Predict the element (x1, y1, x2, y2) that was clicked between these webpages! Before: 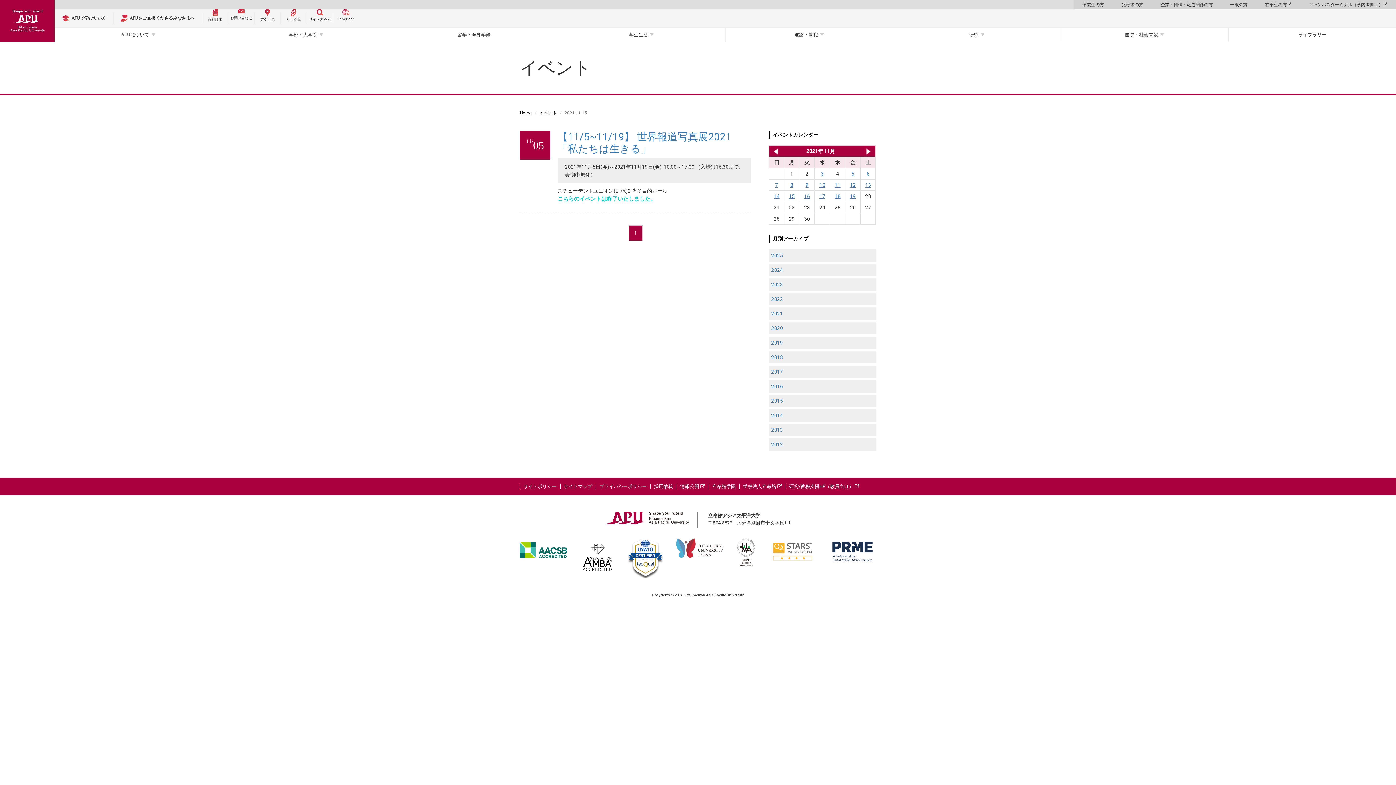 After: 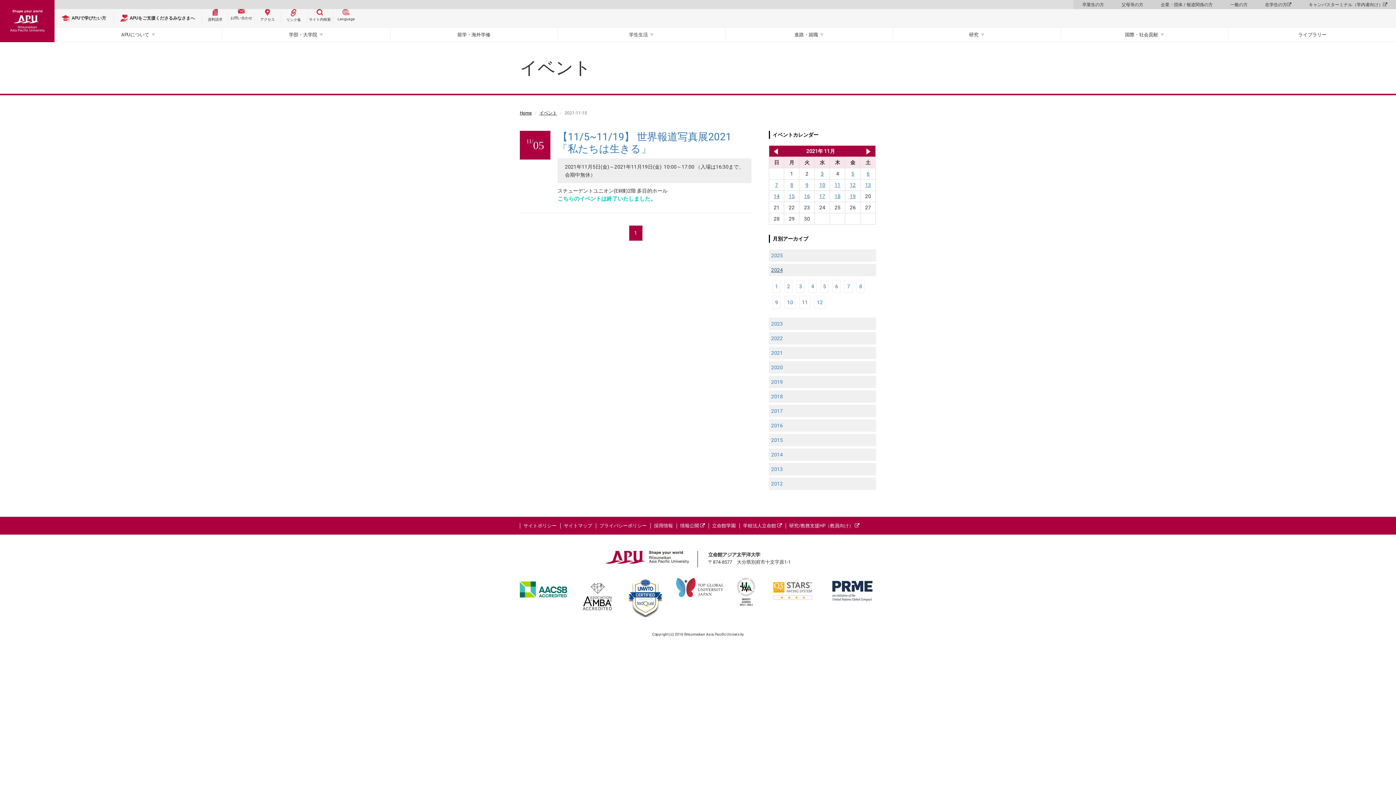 Action: bbox: (769, 264, 876, 276) label: 2024